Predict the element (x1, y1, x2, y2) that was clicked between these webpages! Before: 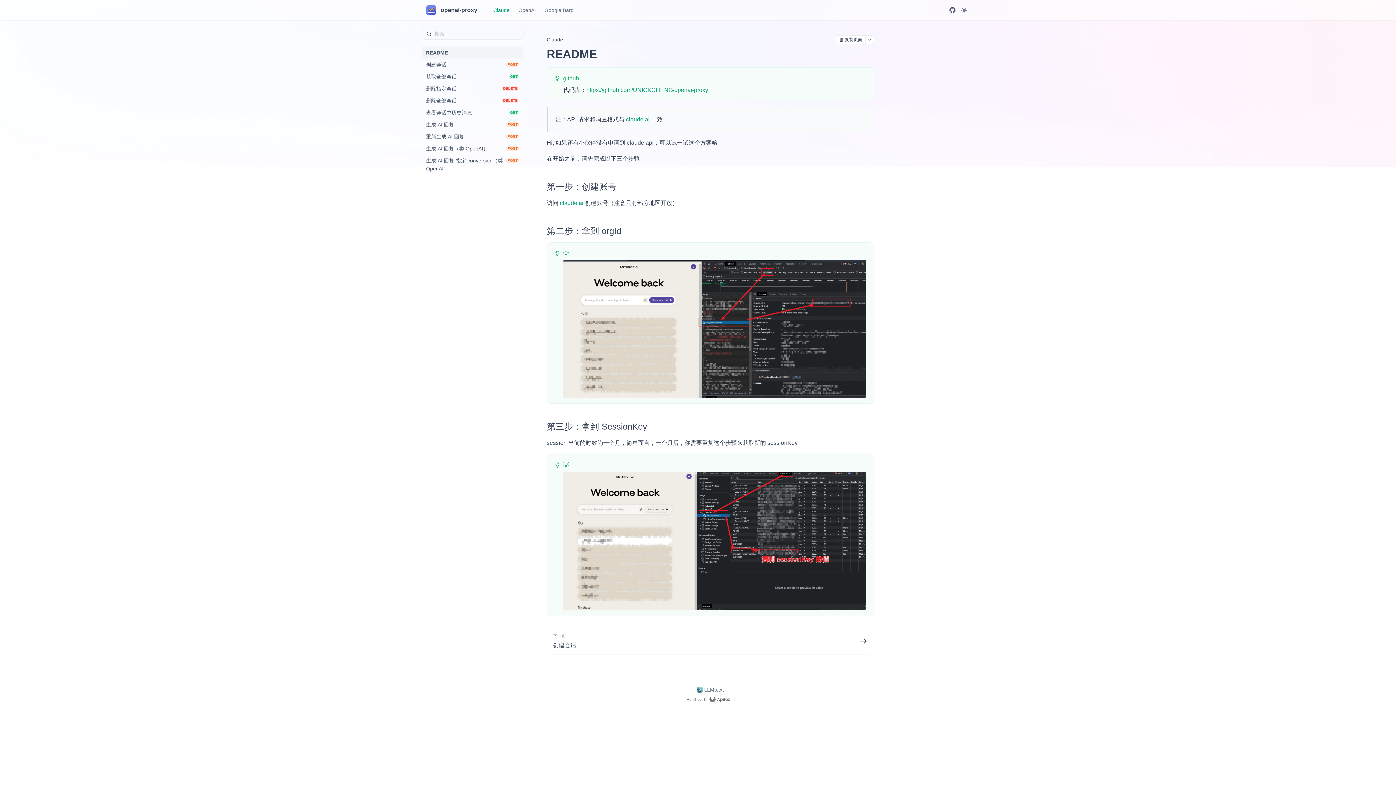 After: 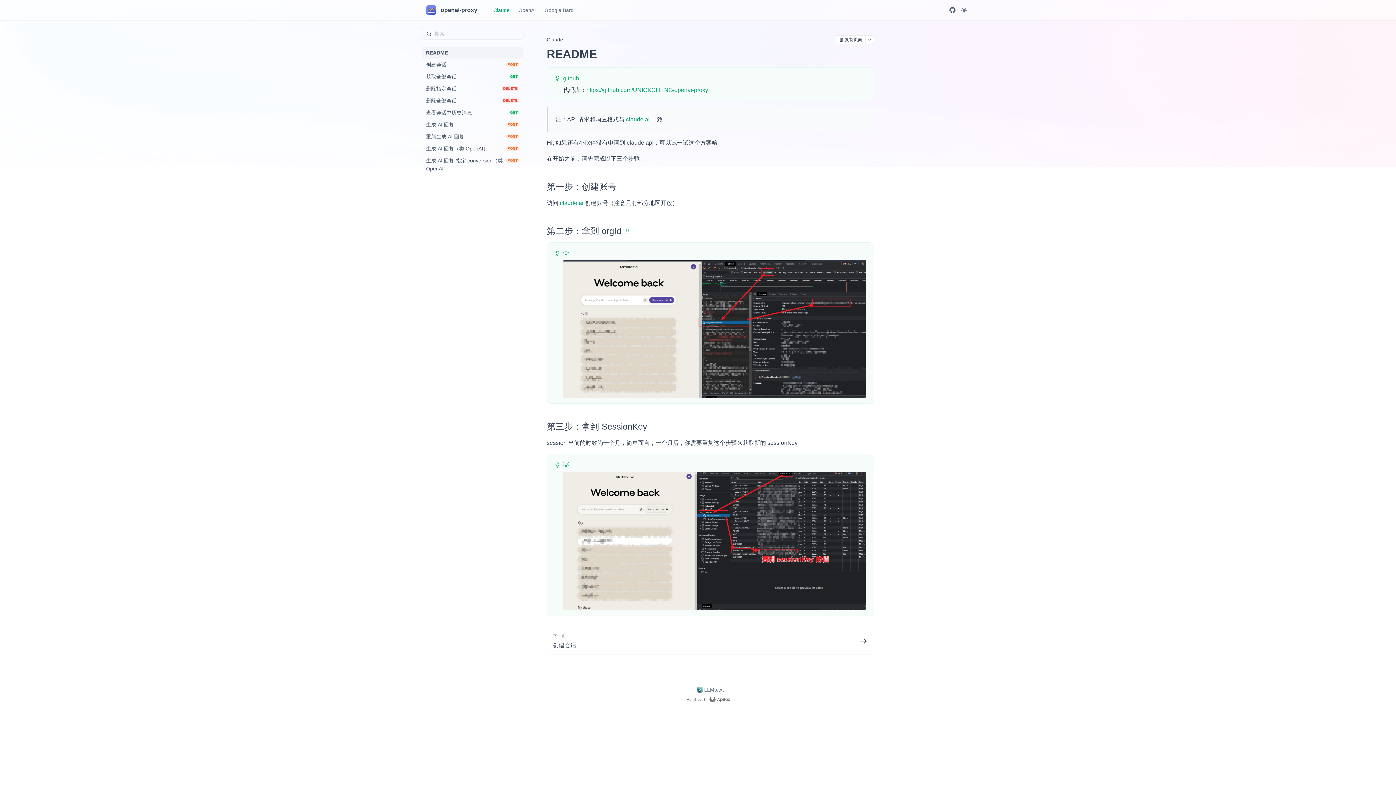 Action: bbox: (621, 226, 629, 236)